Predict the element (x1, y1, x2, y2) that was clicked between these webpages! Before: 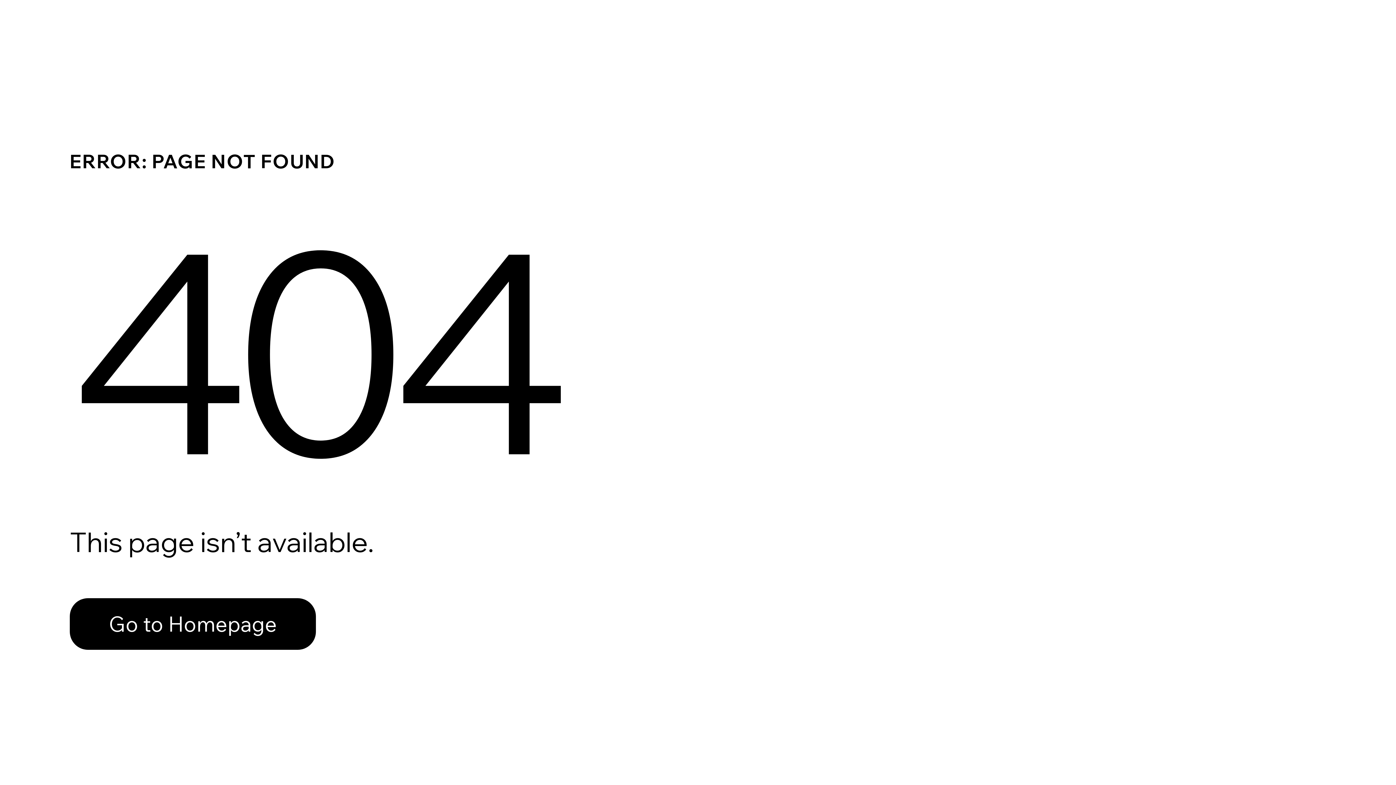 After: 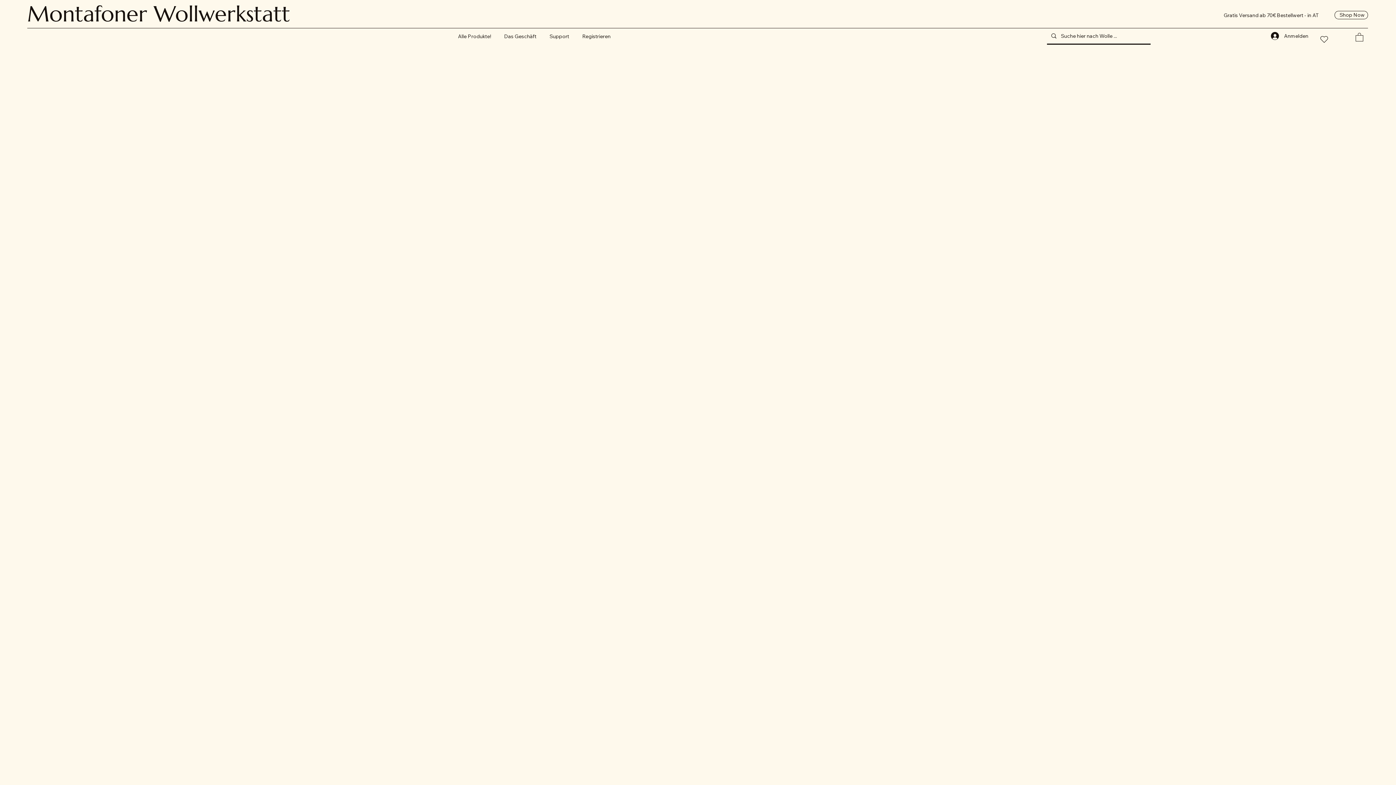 Action: label: Go to Homepage bbox: (69, 598, 316, 650)